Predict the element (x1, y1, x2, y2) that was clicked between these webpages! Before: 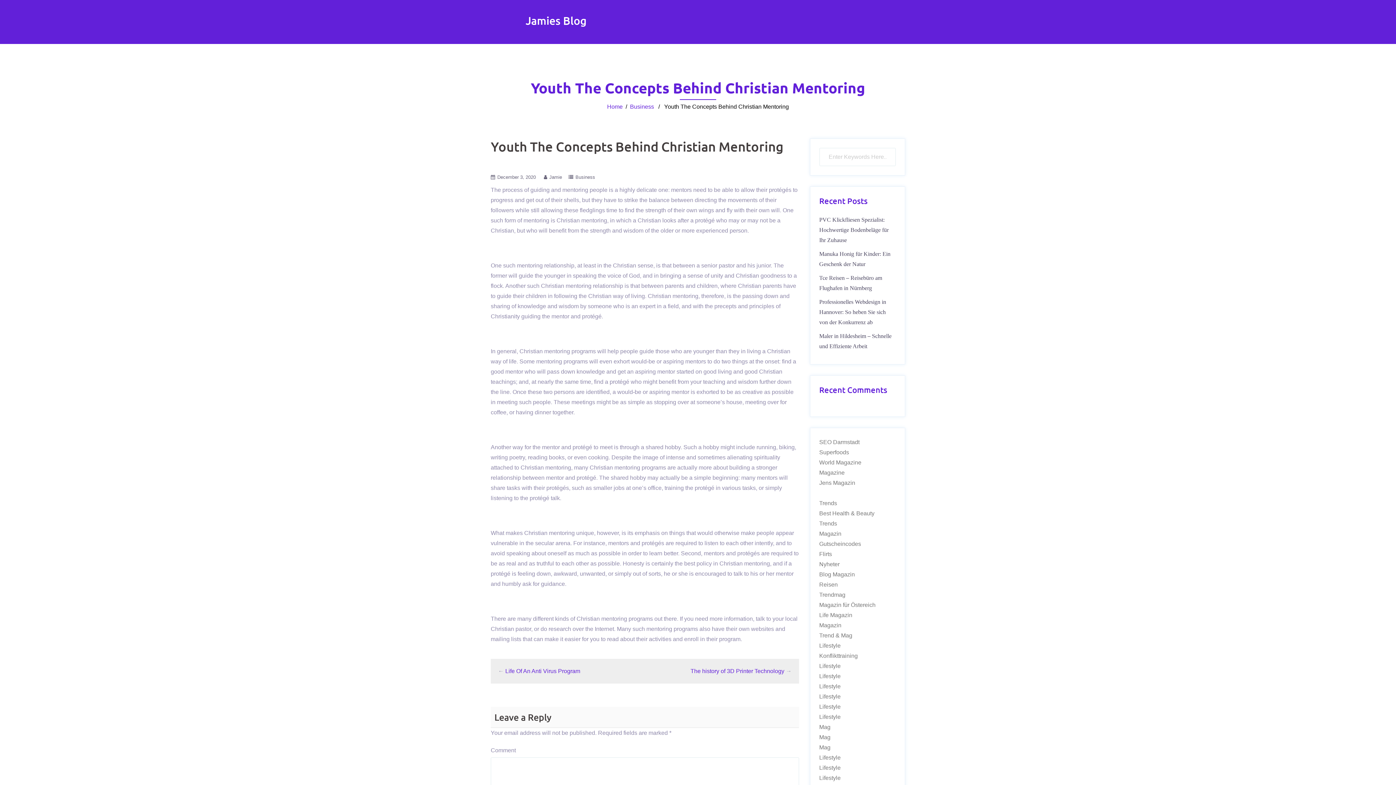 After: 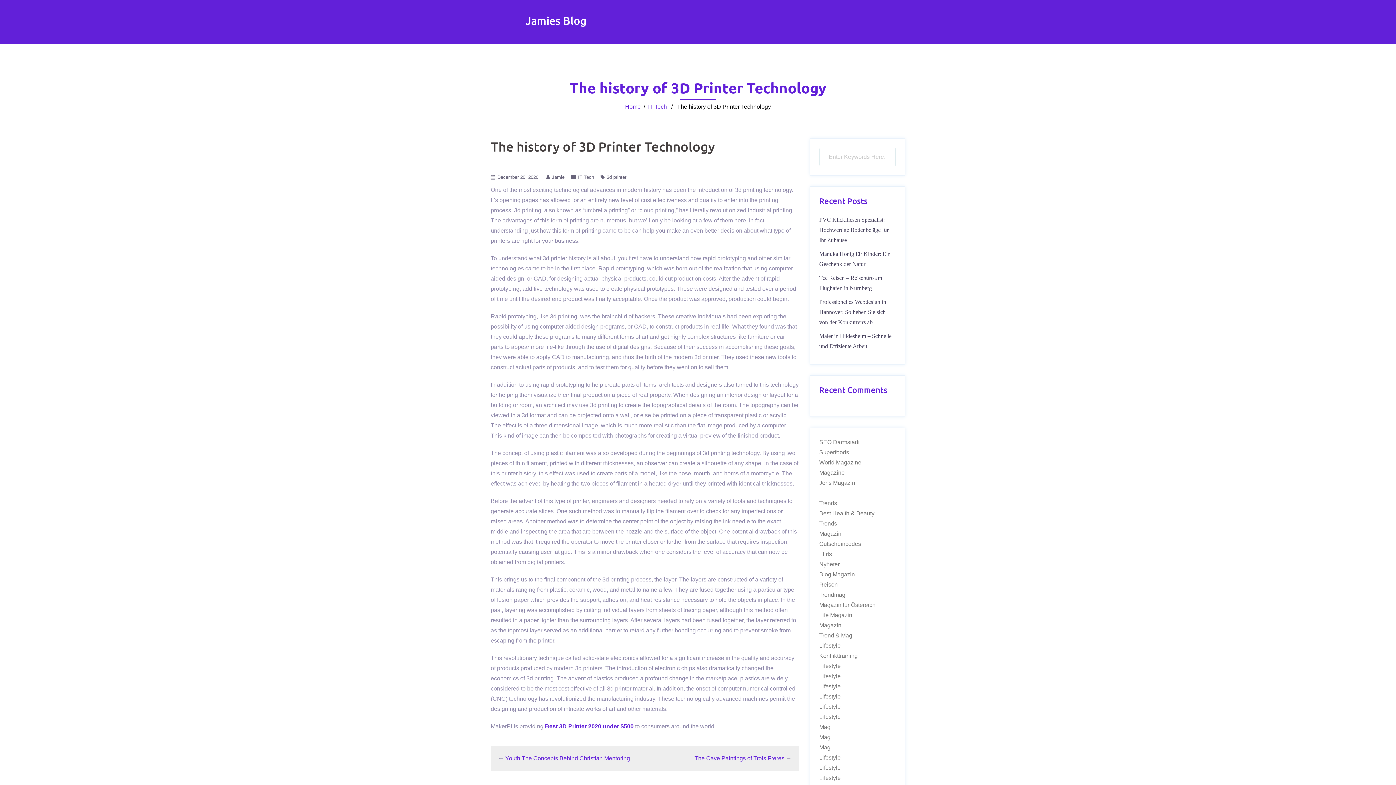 Action: bbox: (690, 668, 784, 674) label: The history of 3D Printer Technology